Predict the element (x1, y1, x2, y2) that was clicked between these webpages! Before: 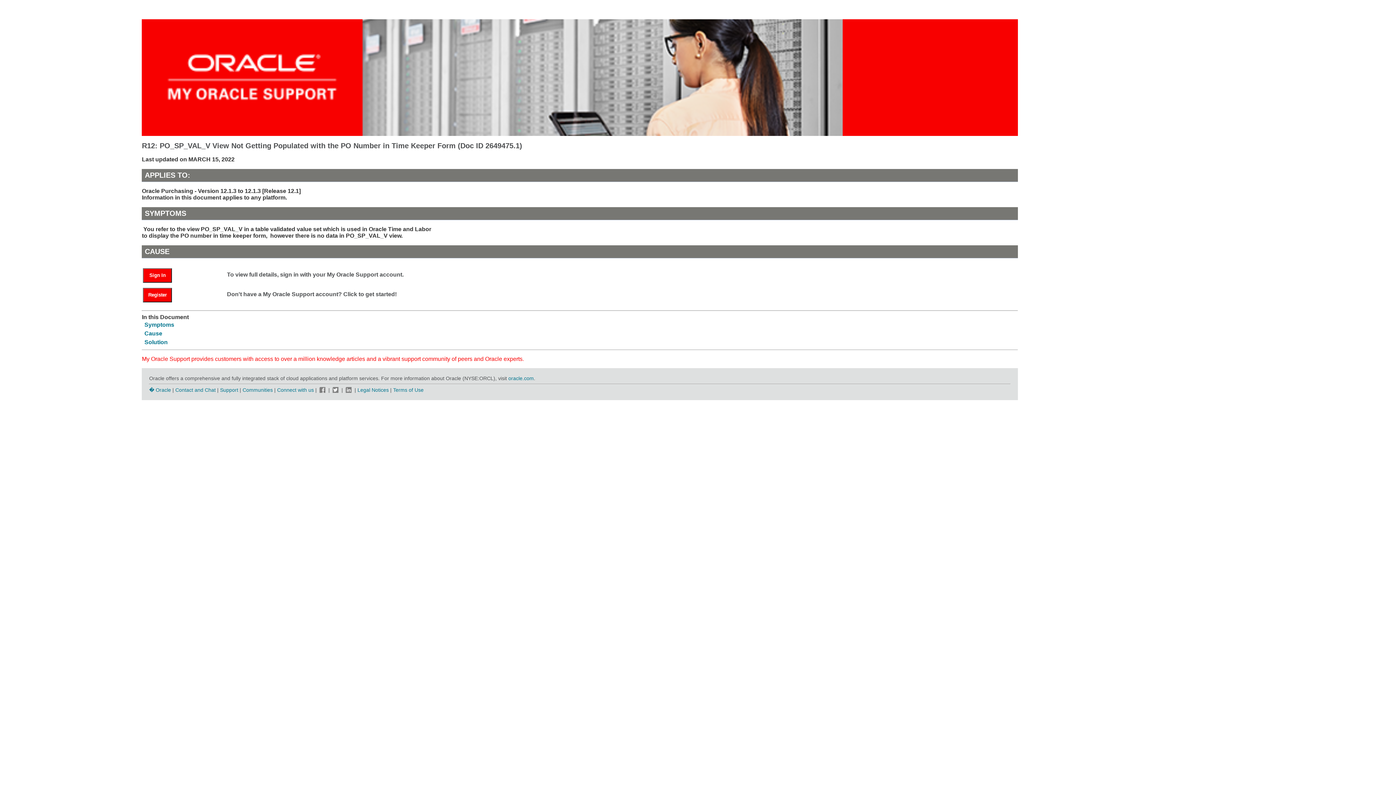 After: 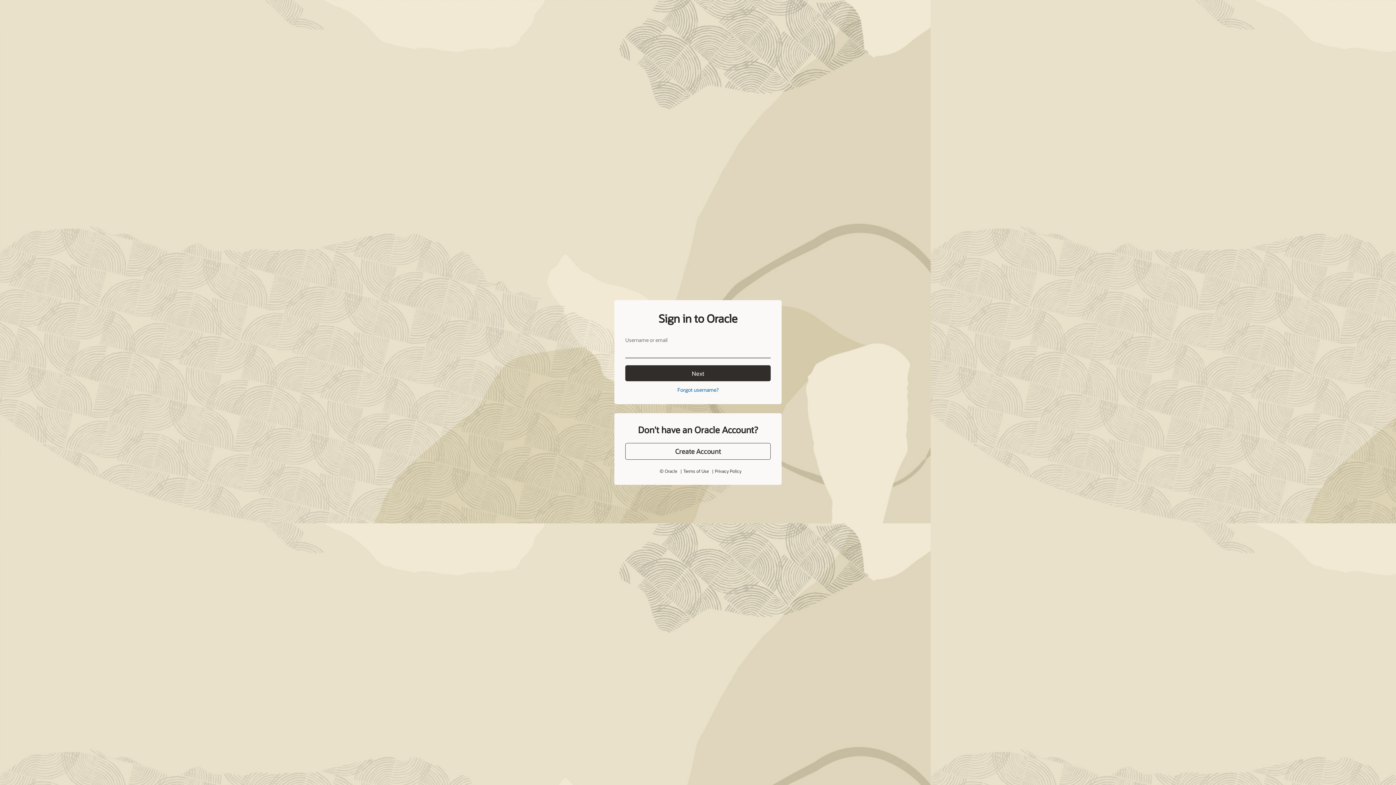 Action: label: Sign In bbox: (143, 268, 172, 282)